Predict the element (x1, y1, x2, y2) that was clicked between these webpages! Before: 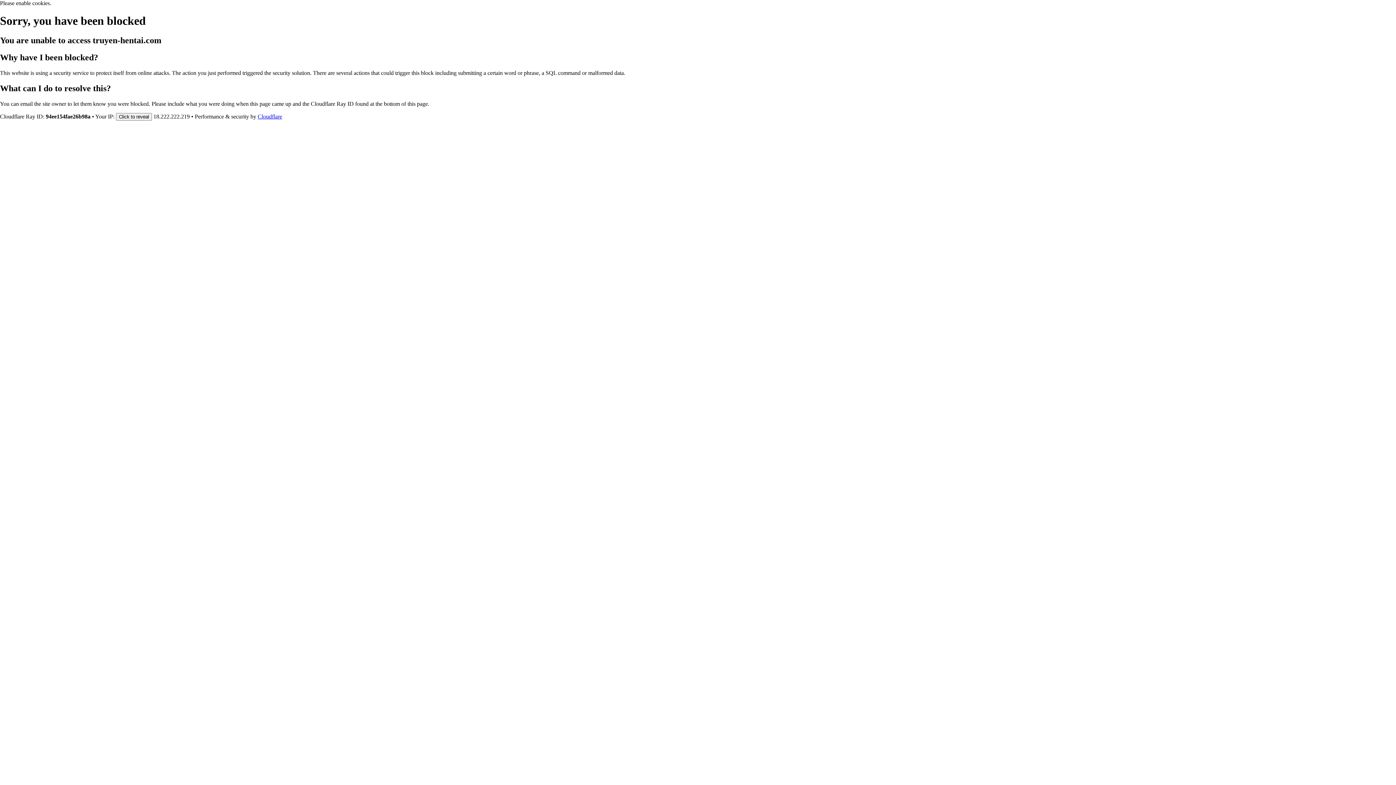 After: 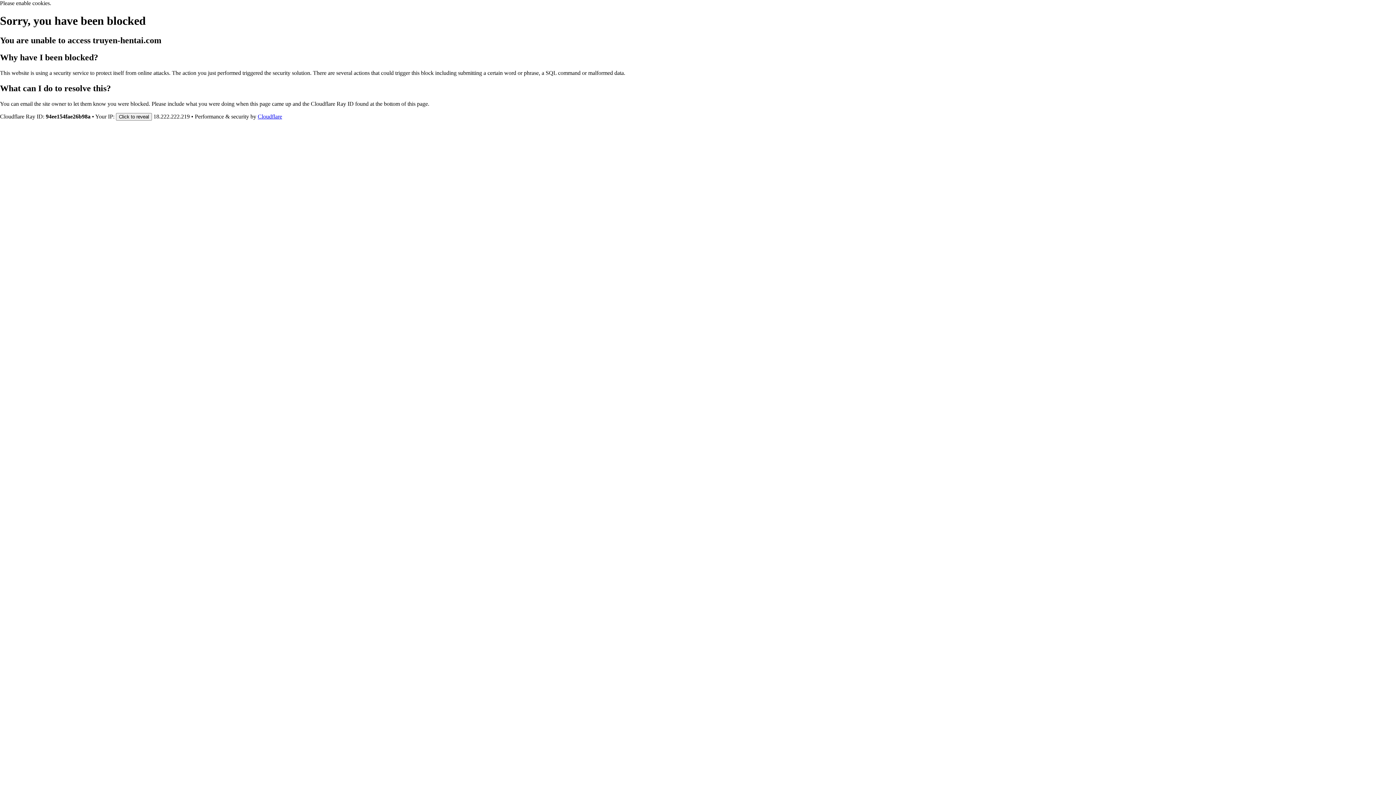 Action: label: Cloudflare bbox: (257, 113, 282, 119)